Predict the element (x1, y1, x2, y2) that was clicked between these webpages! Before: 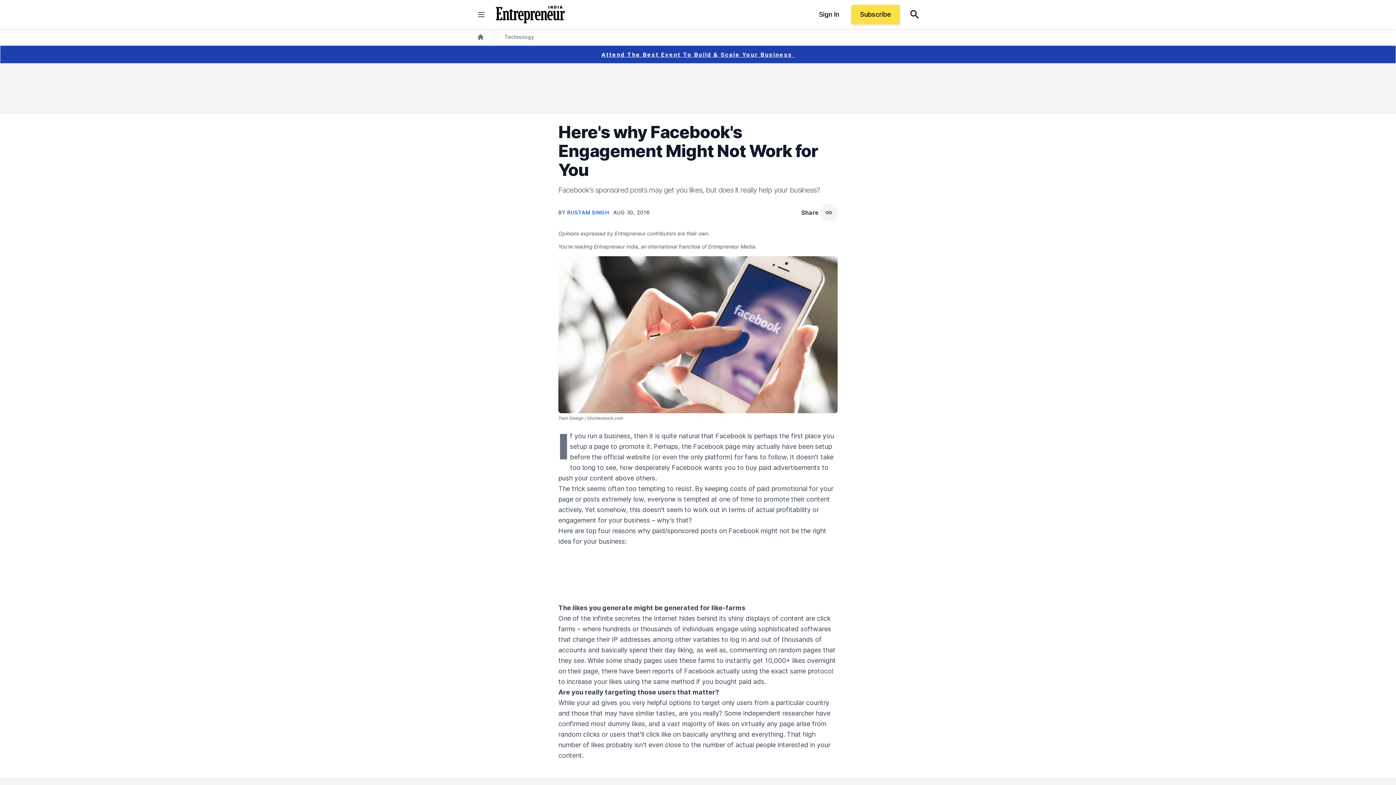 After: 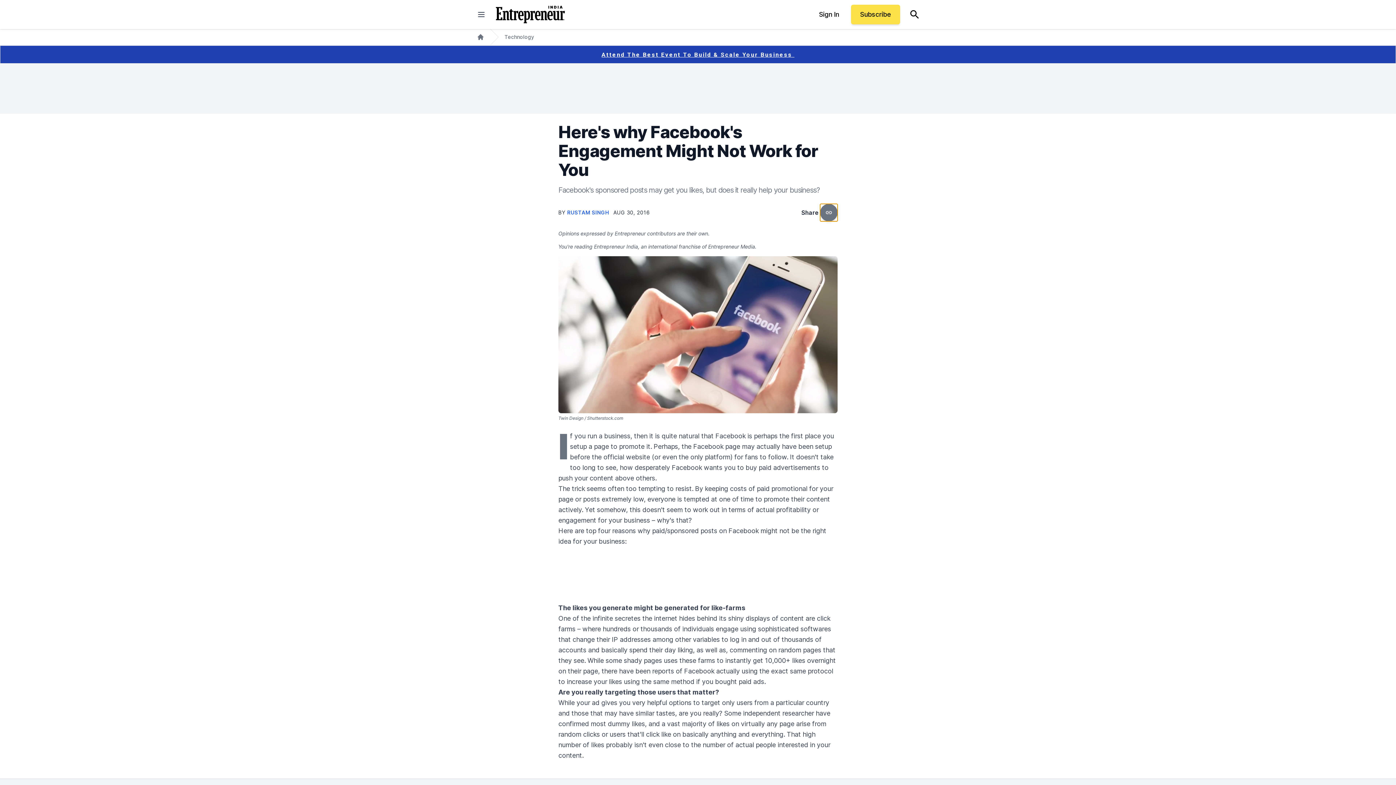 Action: label: copy bbox: (820, 204, 837, 221)